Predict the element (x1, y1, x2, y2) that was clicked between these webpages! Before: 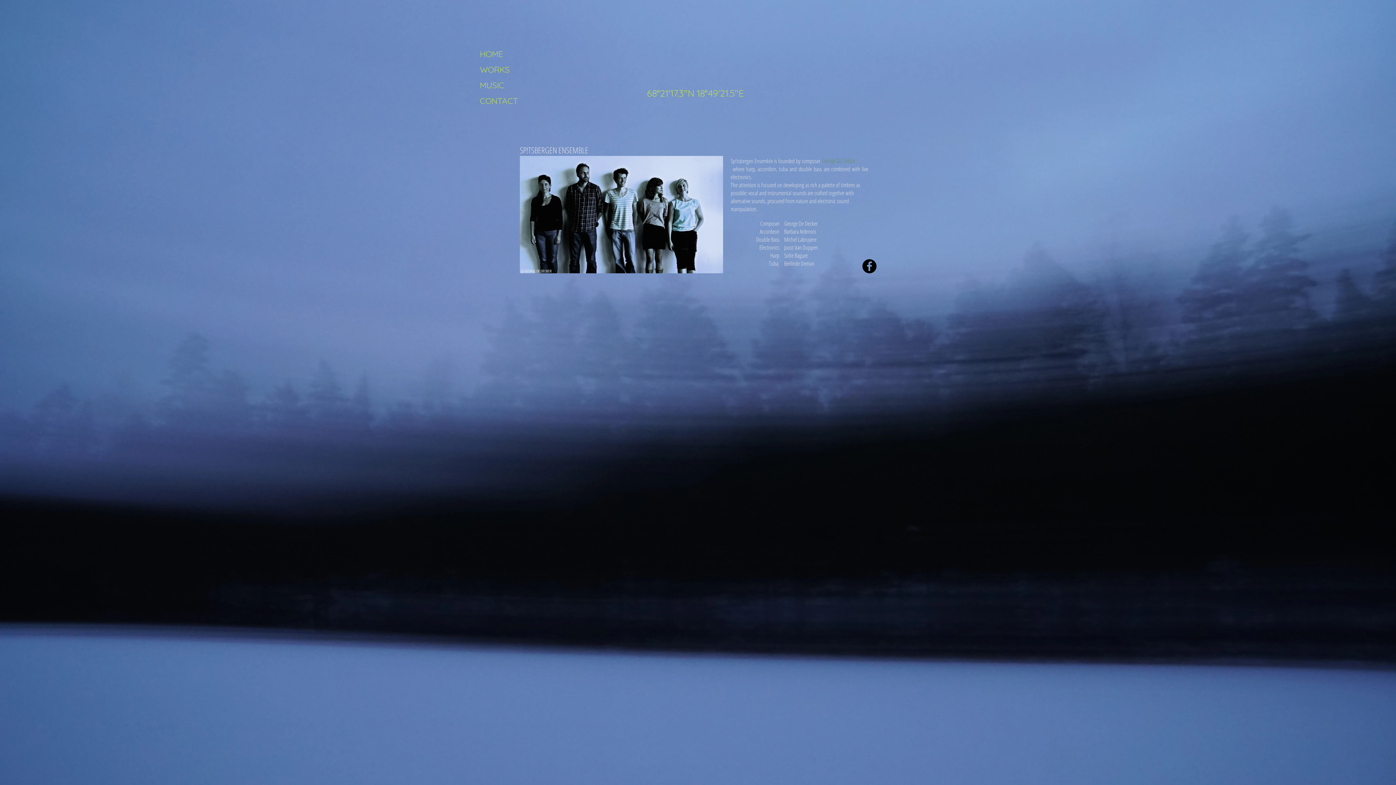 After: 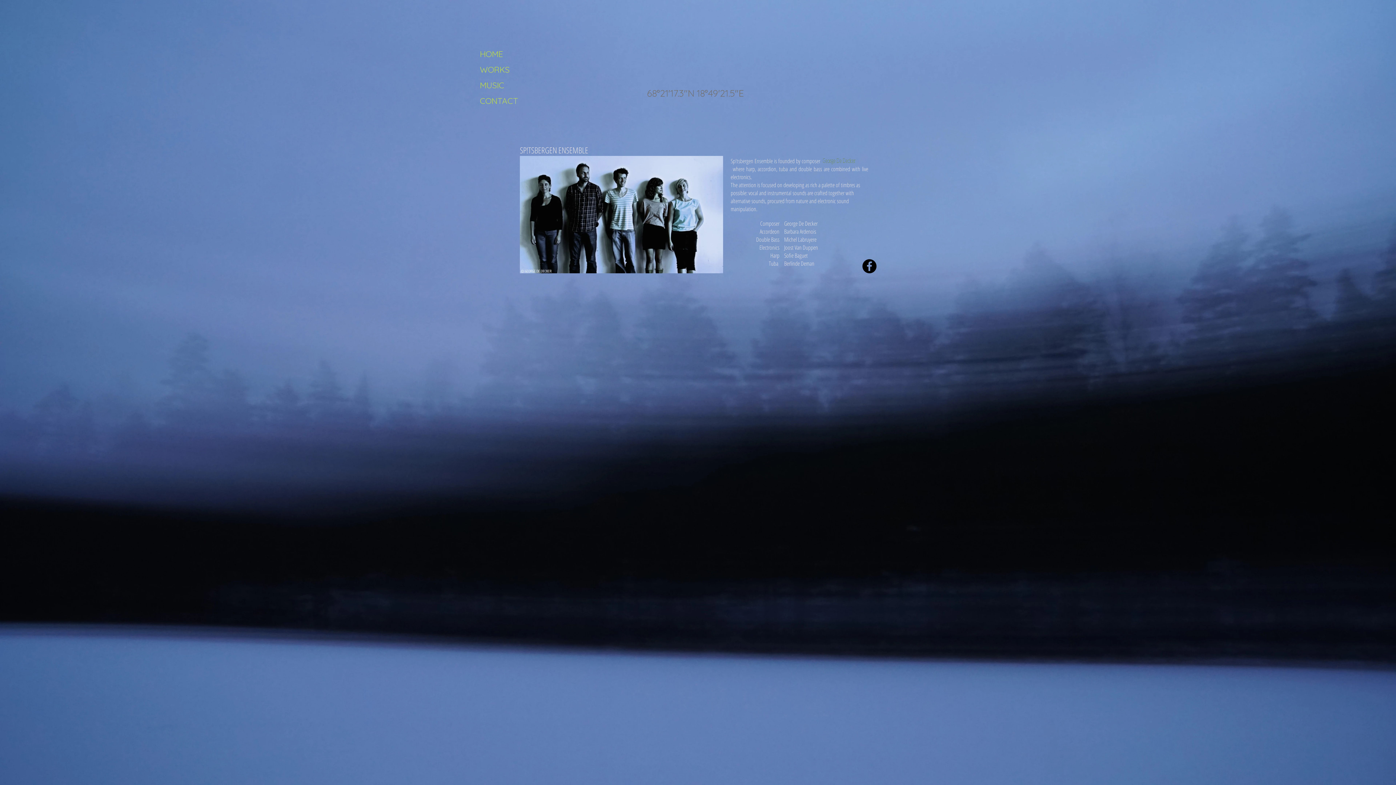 Action: bbox: (642, 86, 748, 100) label: 68°21'17.3"N 18°49'21.5"E